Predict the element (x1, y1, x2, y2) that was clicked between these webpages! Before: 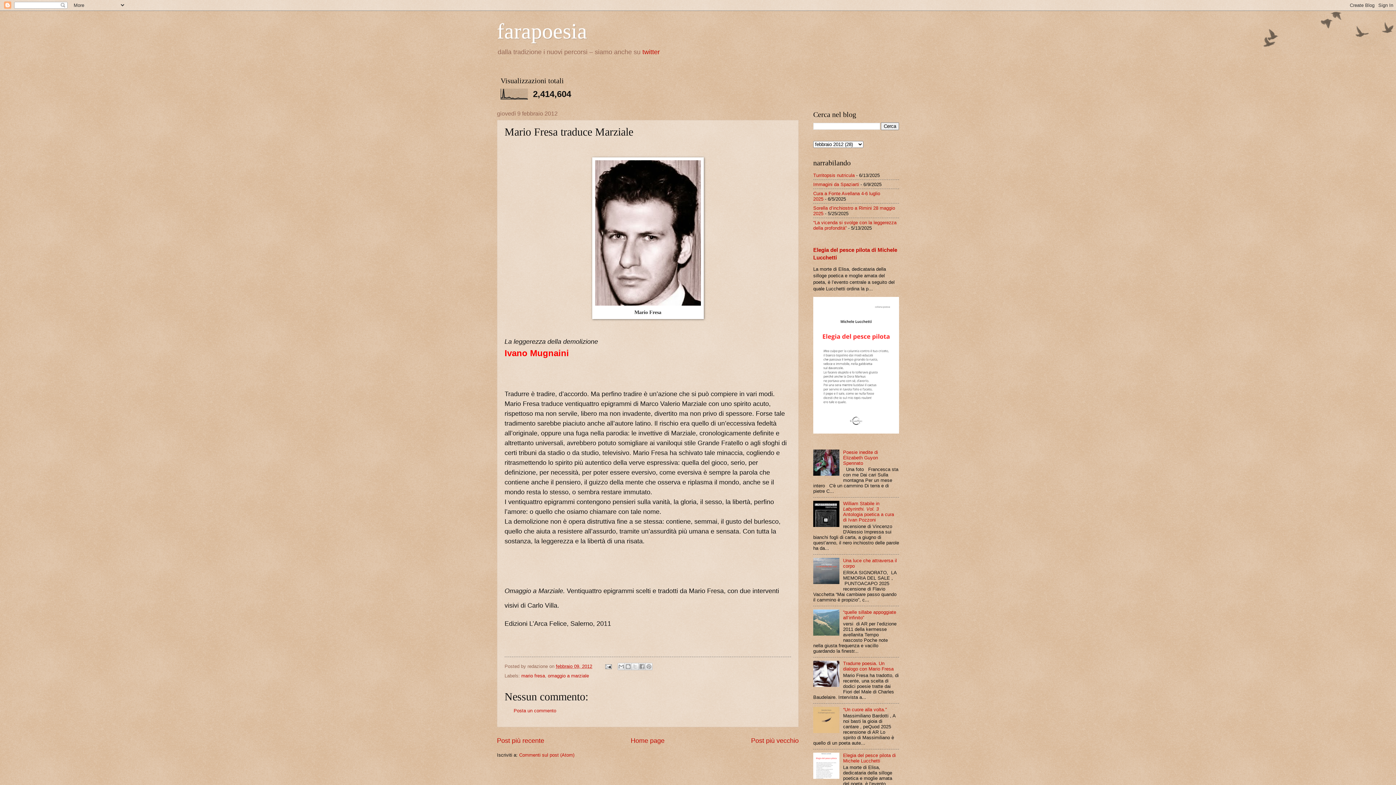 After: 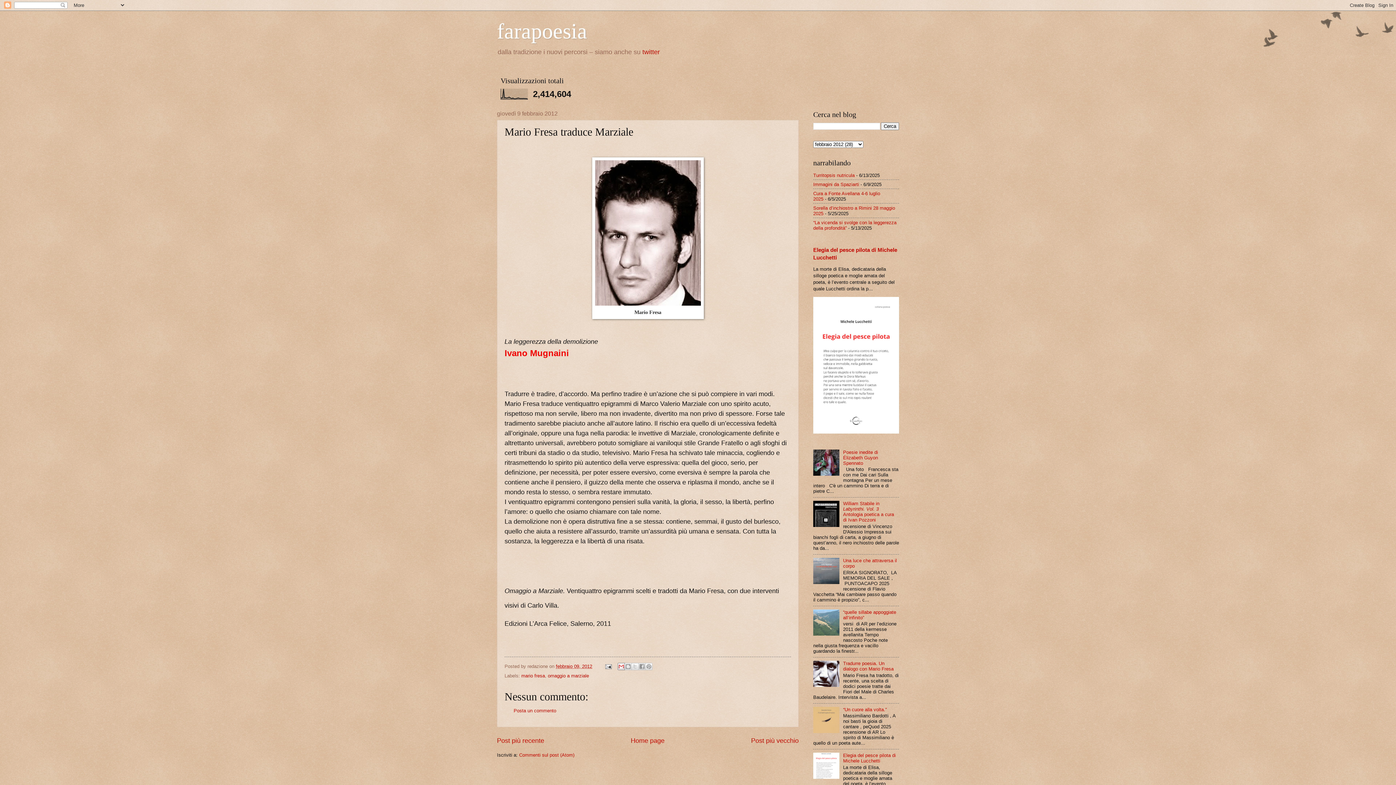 Action: bbox: (617, 663, 625, 670) label: Invia tramite email